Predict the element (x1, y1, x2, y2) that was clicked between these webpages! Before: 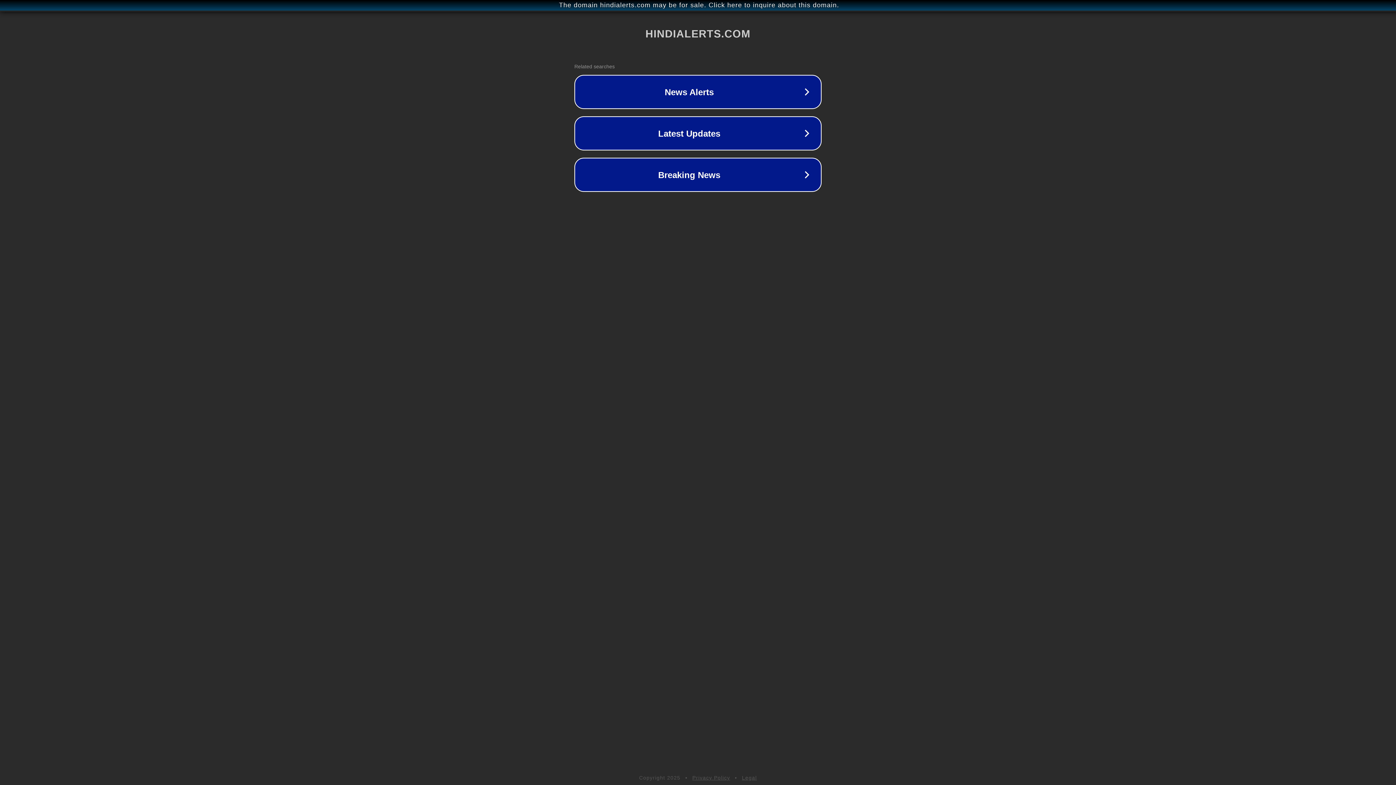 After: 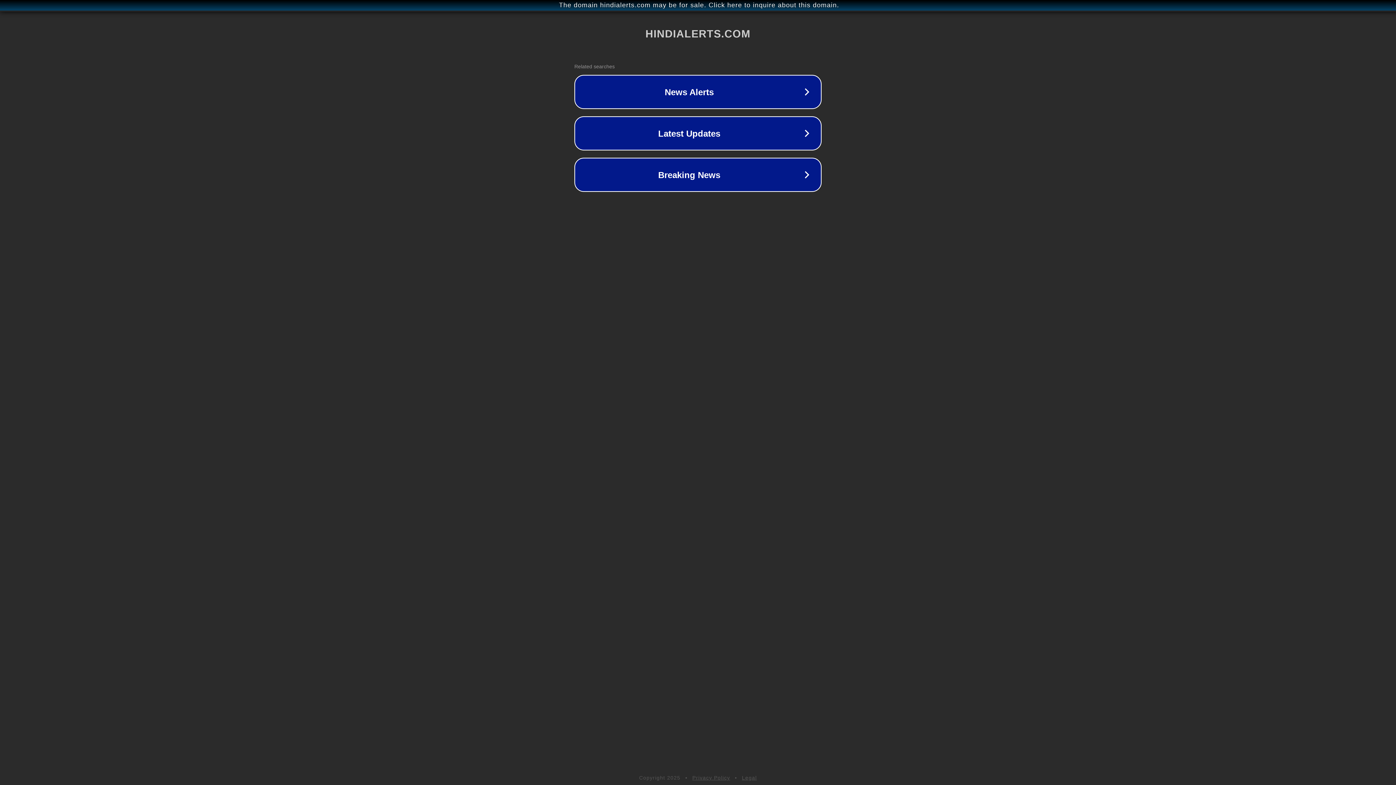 Action: label: Legal bbox: (742, 775, 757, 781)